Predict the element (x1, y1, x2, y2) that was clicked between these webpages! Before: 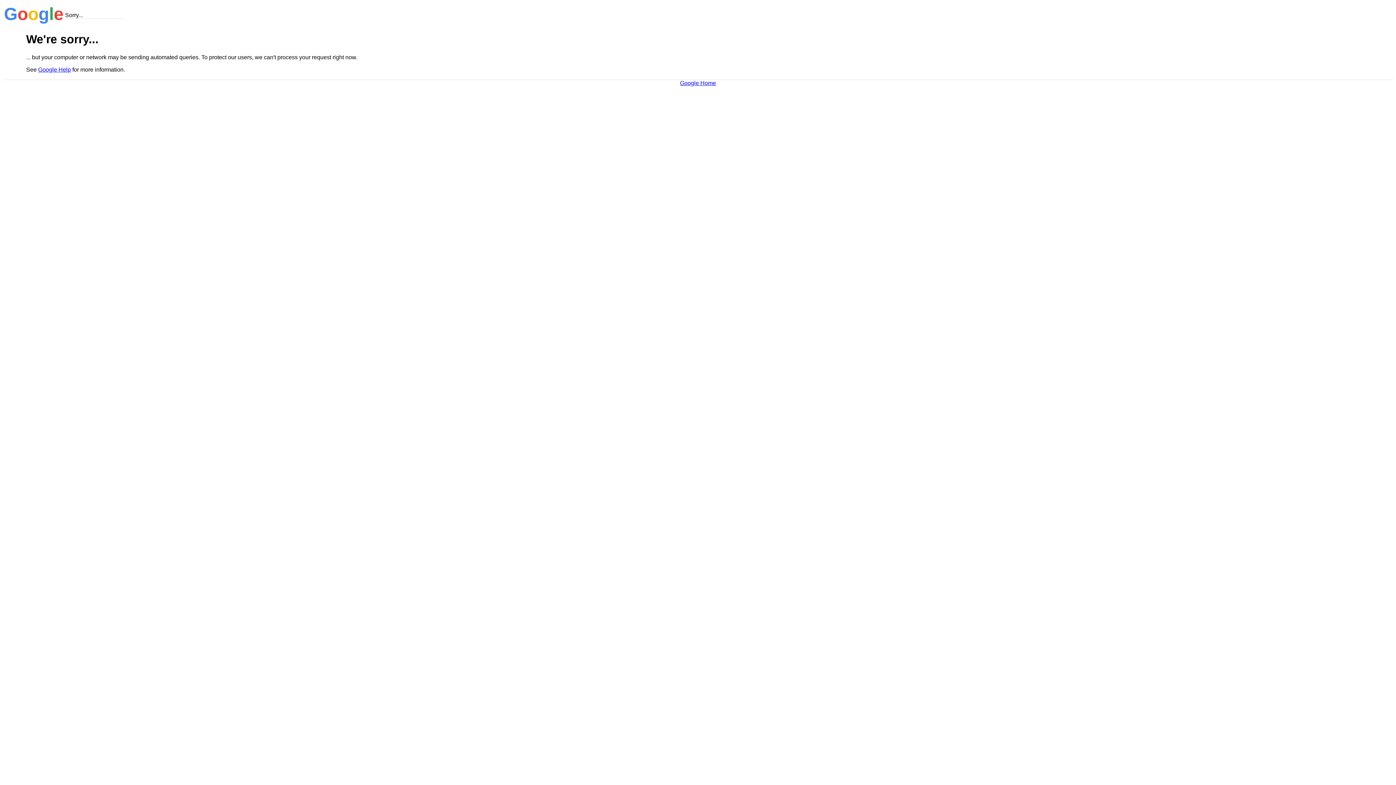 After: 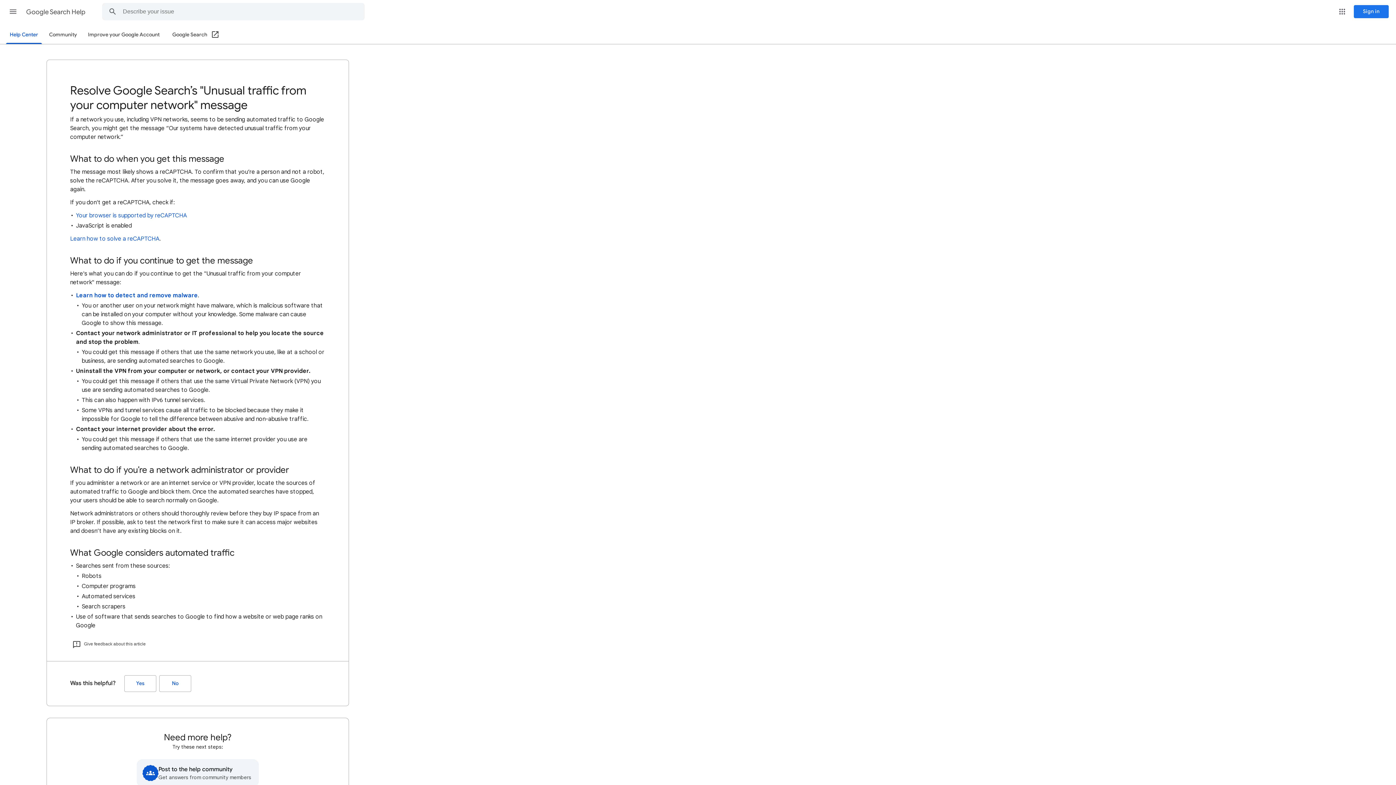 Action: bbox: (38, 66, 70, 72) label: Google Help